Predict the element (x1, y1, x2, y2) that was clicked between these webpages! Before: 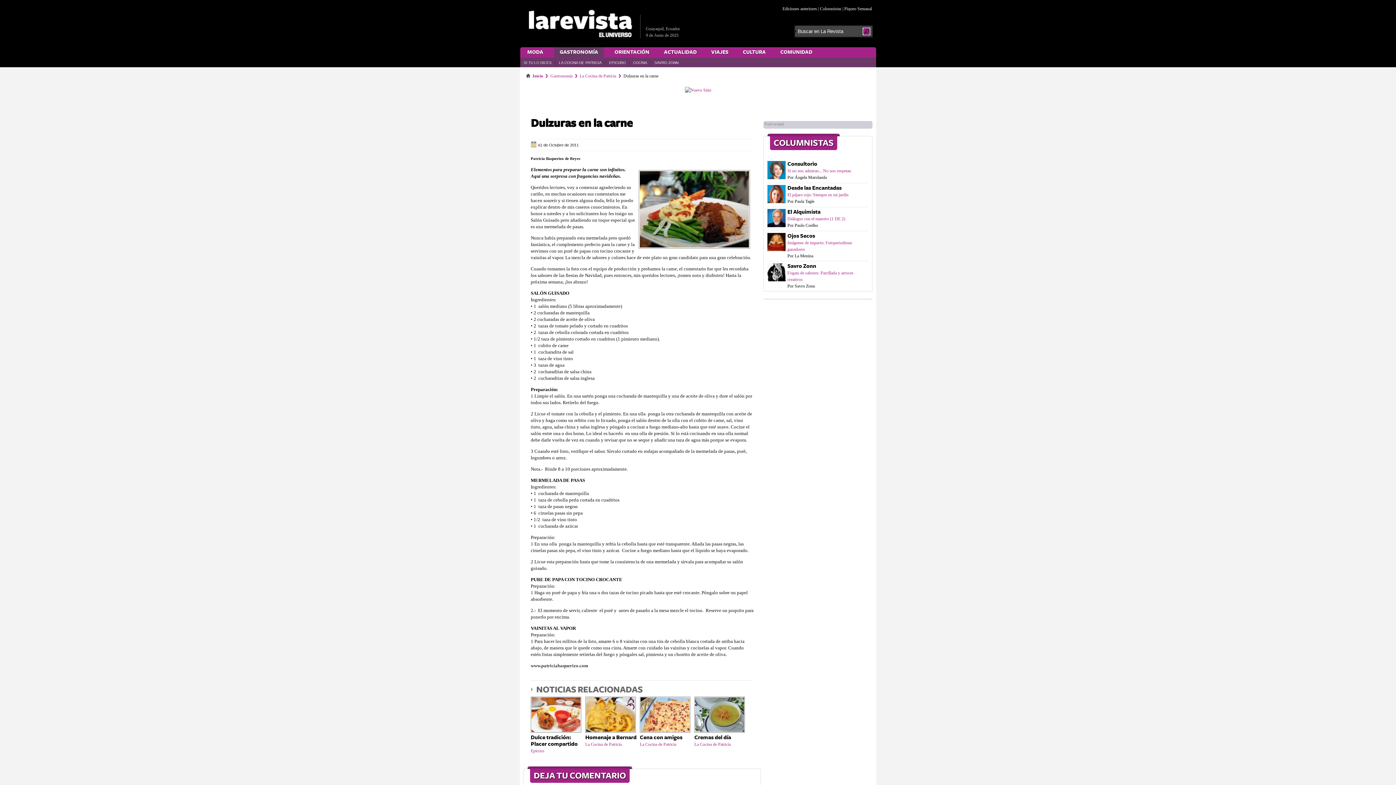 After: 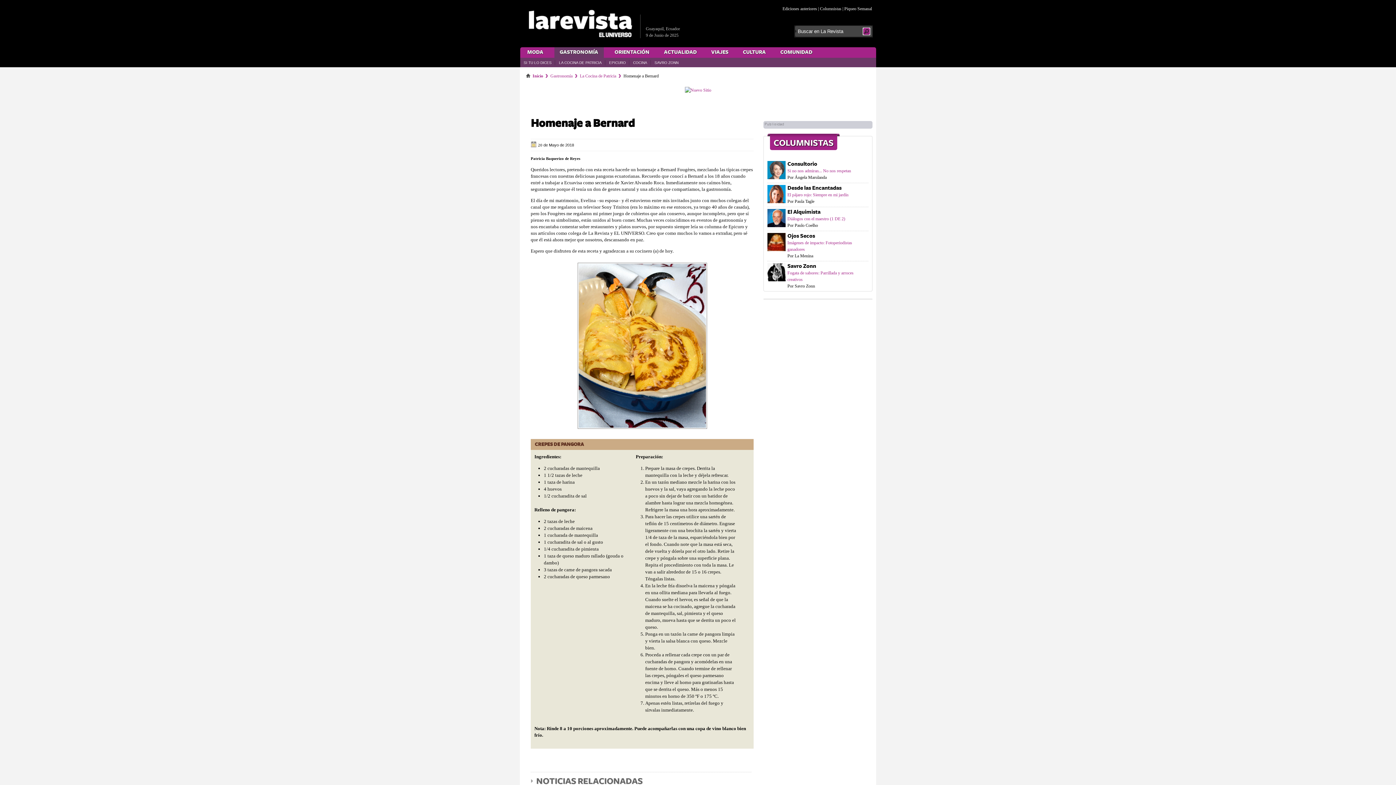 Action: bbox: (585, 729, 636, 734)